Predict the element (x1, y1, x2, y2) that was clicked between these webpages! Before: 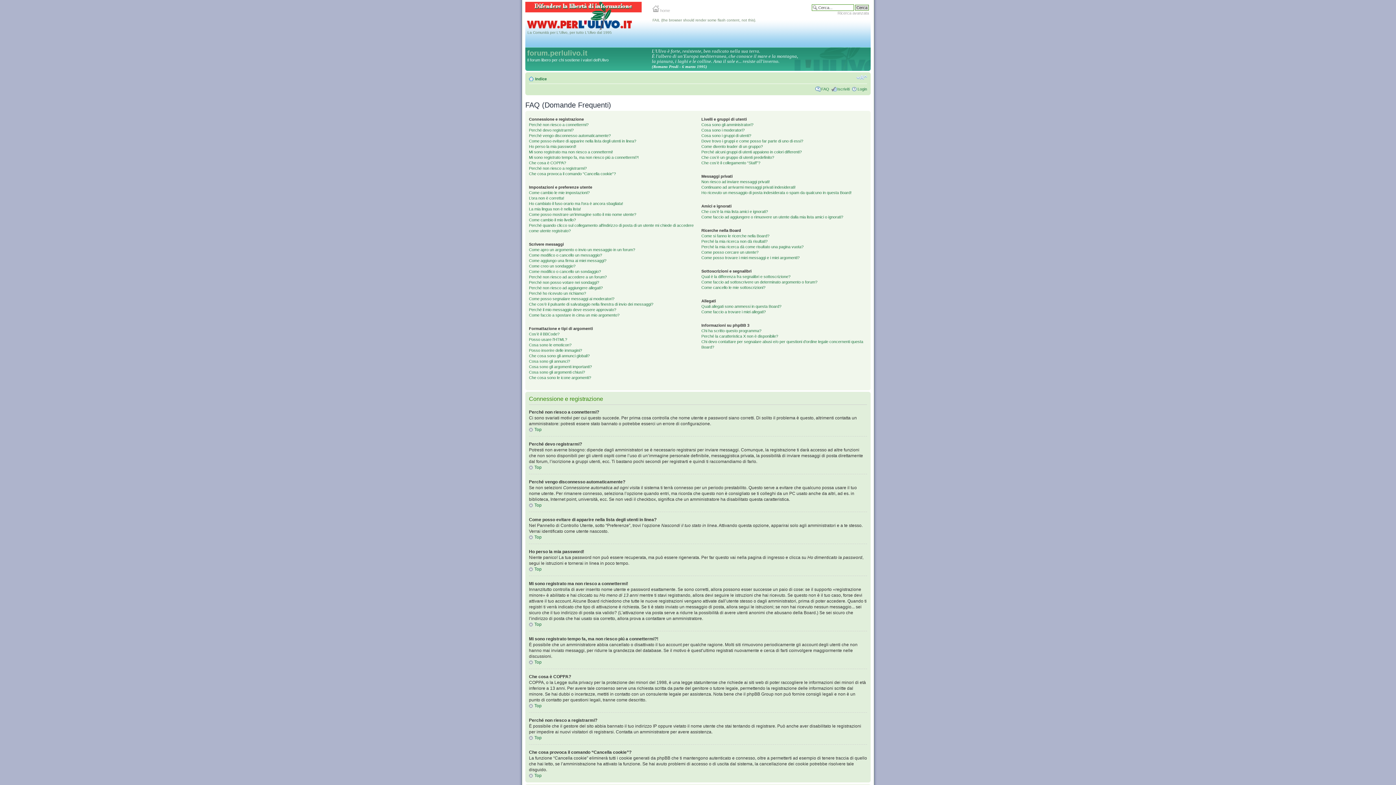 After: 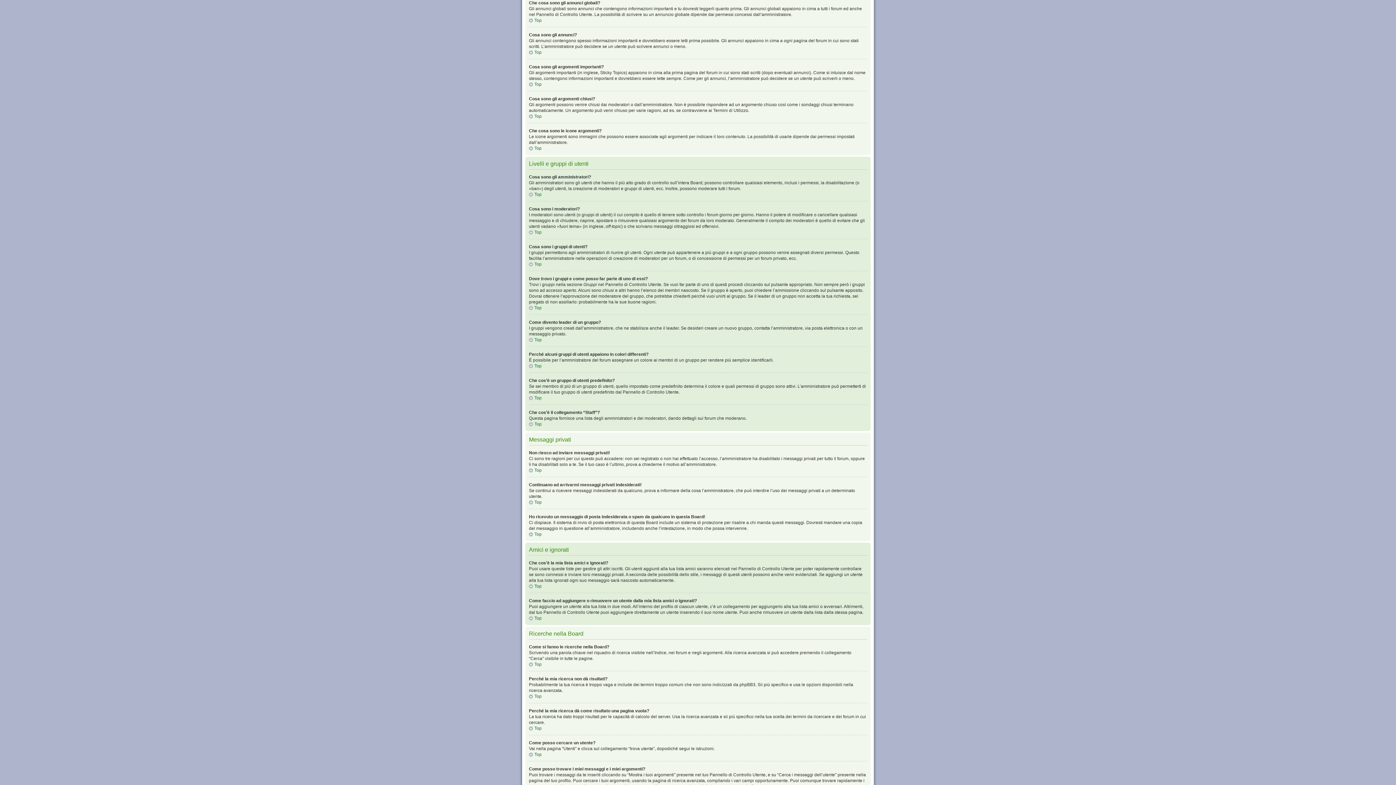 Action: label: Che cosa sono gli annunci globali? bbox: (529, 353, 589, 358)